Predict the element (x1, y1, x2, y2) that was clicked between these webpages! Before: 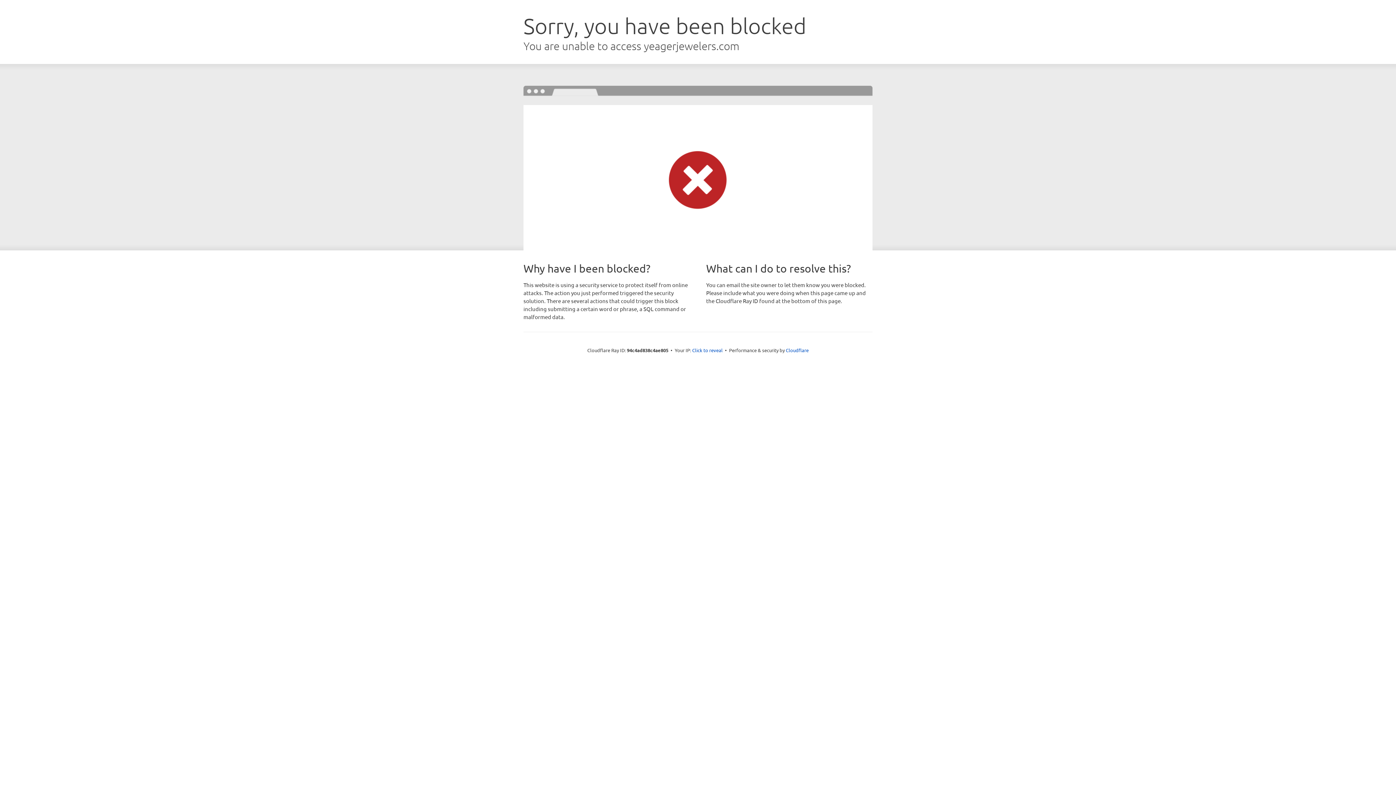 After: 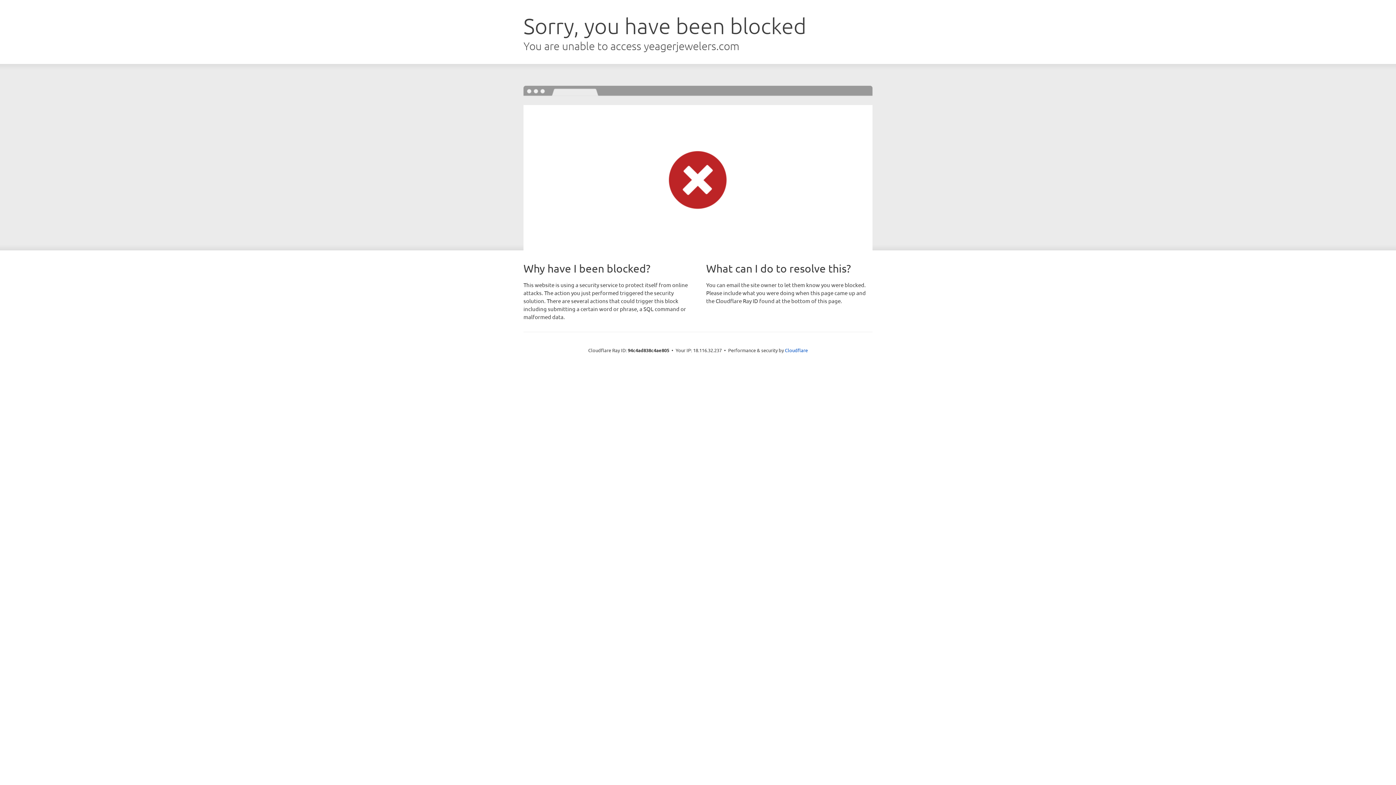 Action: bbox: (692, 346, 722, 353) label: Click to reveal